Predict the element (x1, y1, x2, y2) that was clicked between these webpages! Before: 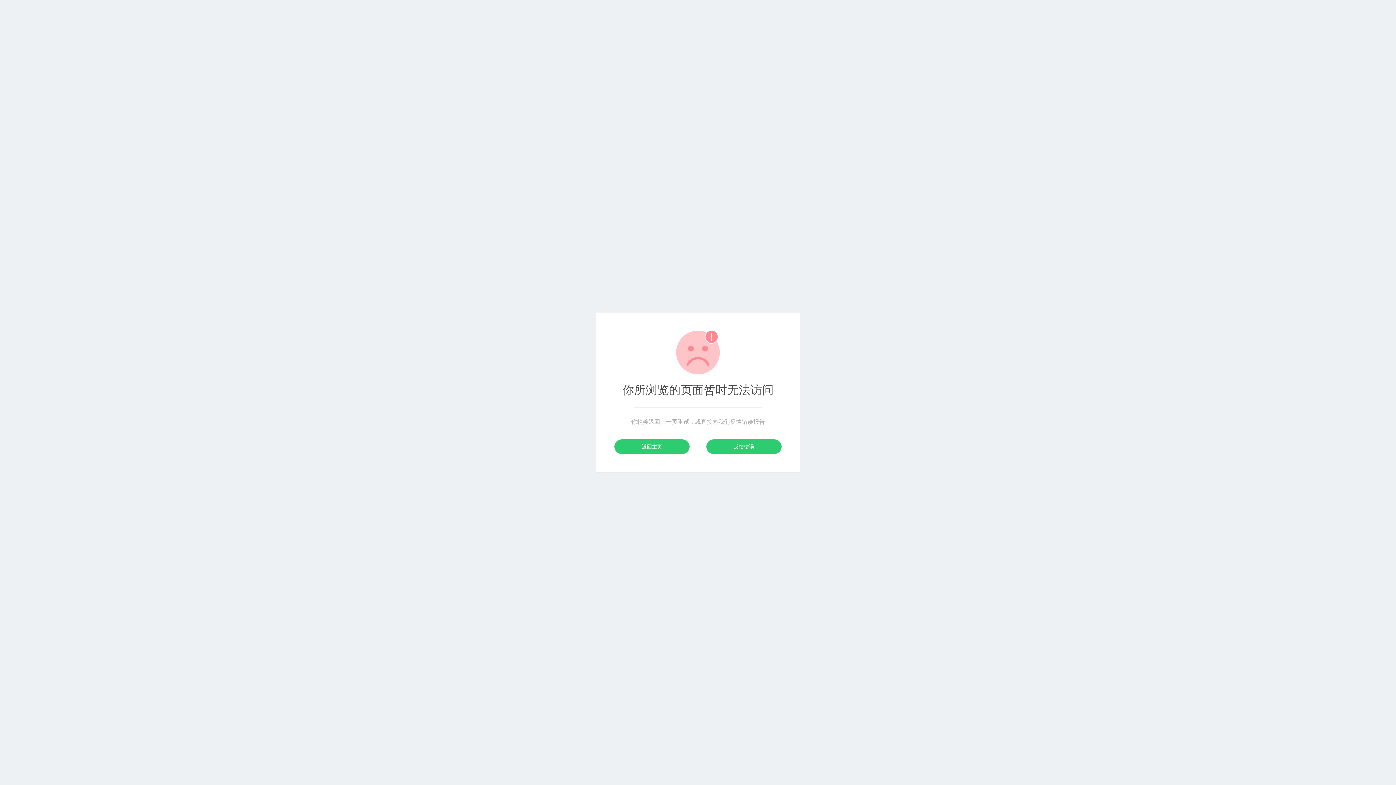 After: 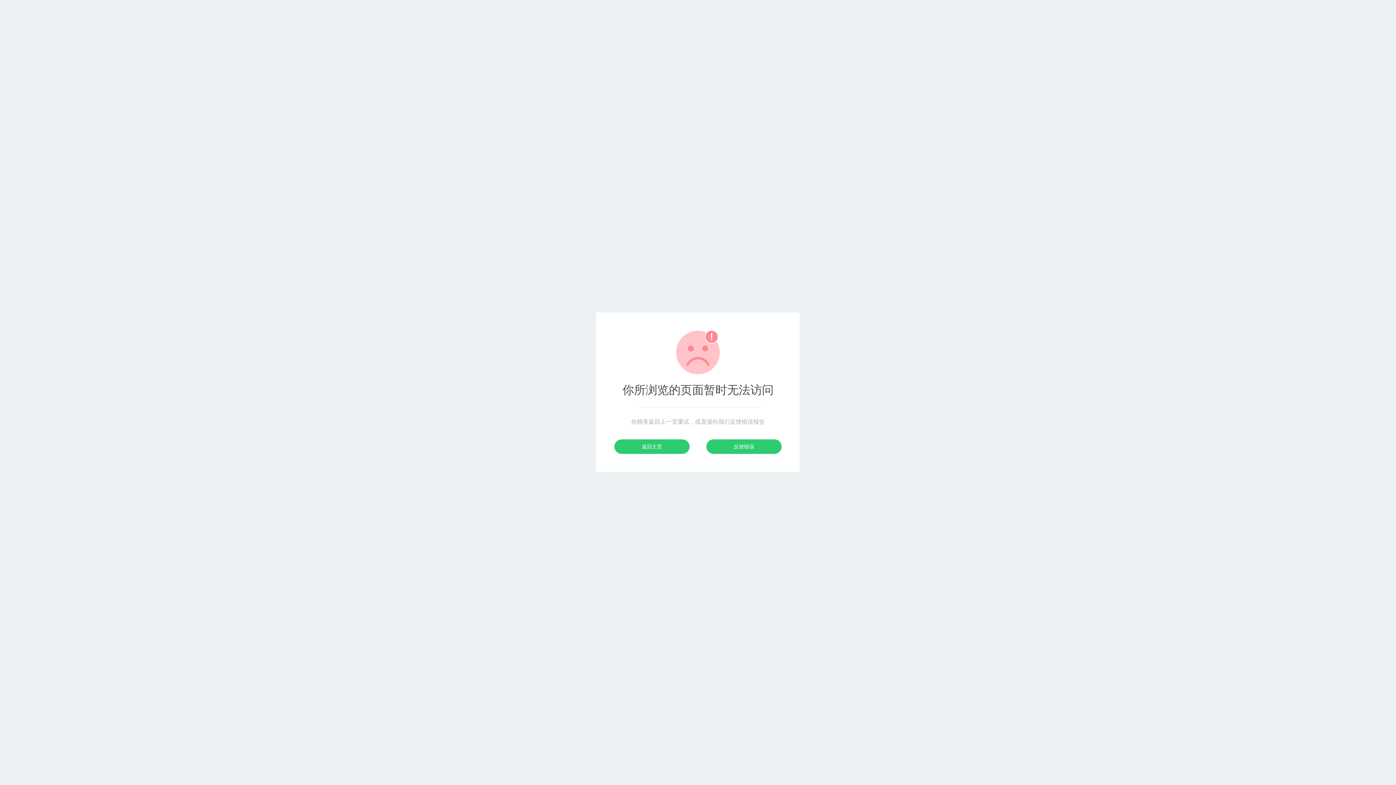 Action: label: 反馈错误 bbox: (706, 439, 781, 454)